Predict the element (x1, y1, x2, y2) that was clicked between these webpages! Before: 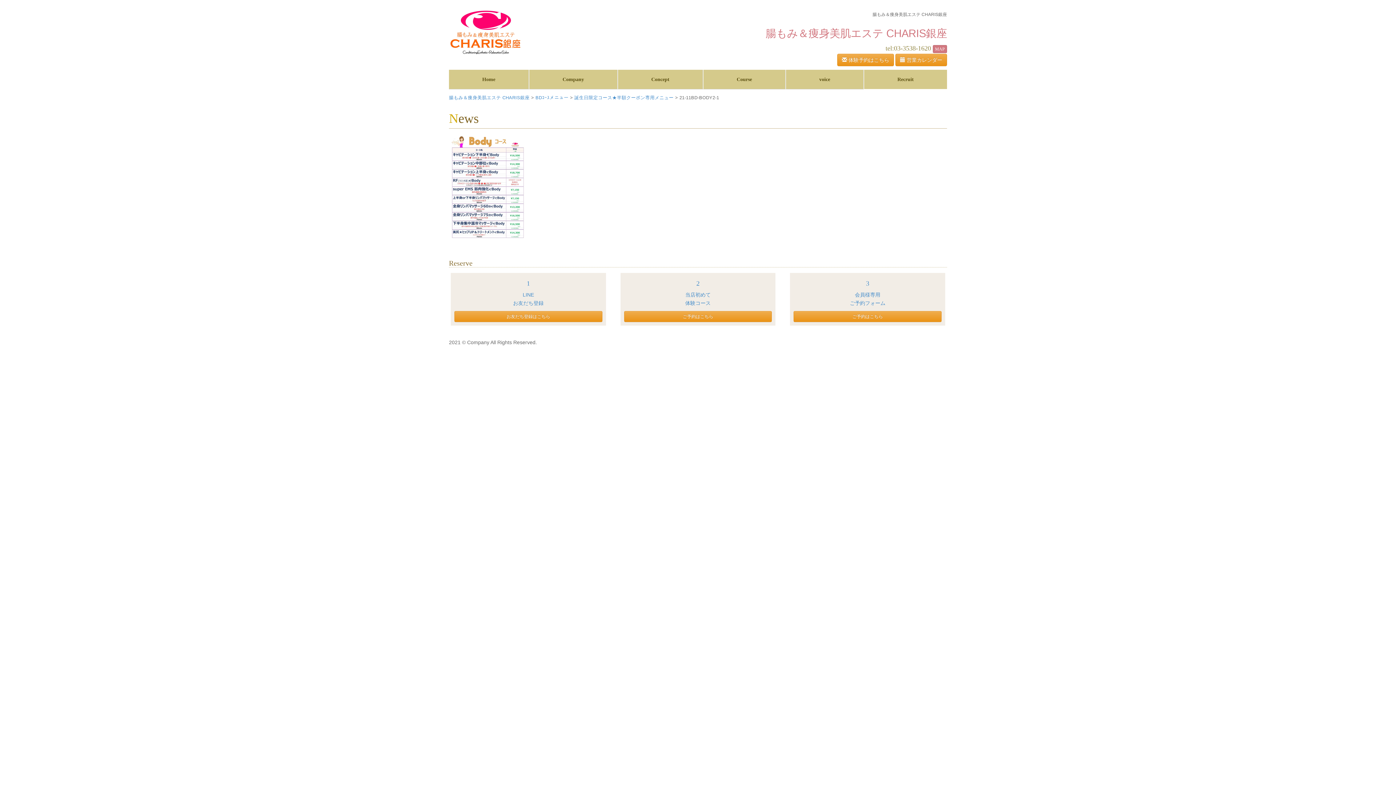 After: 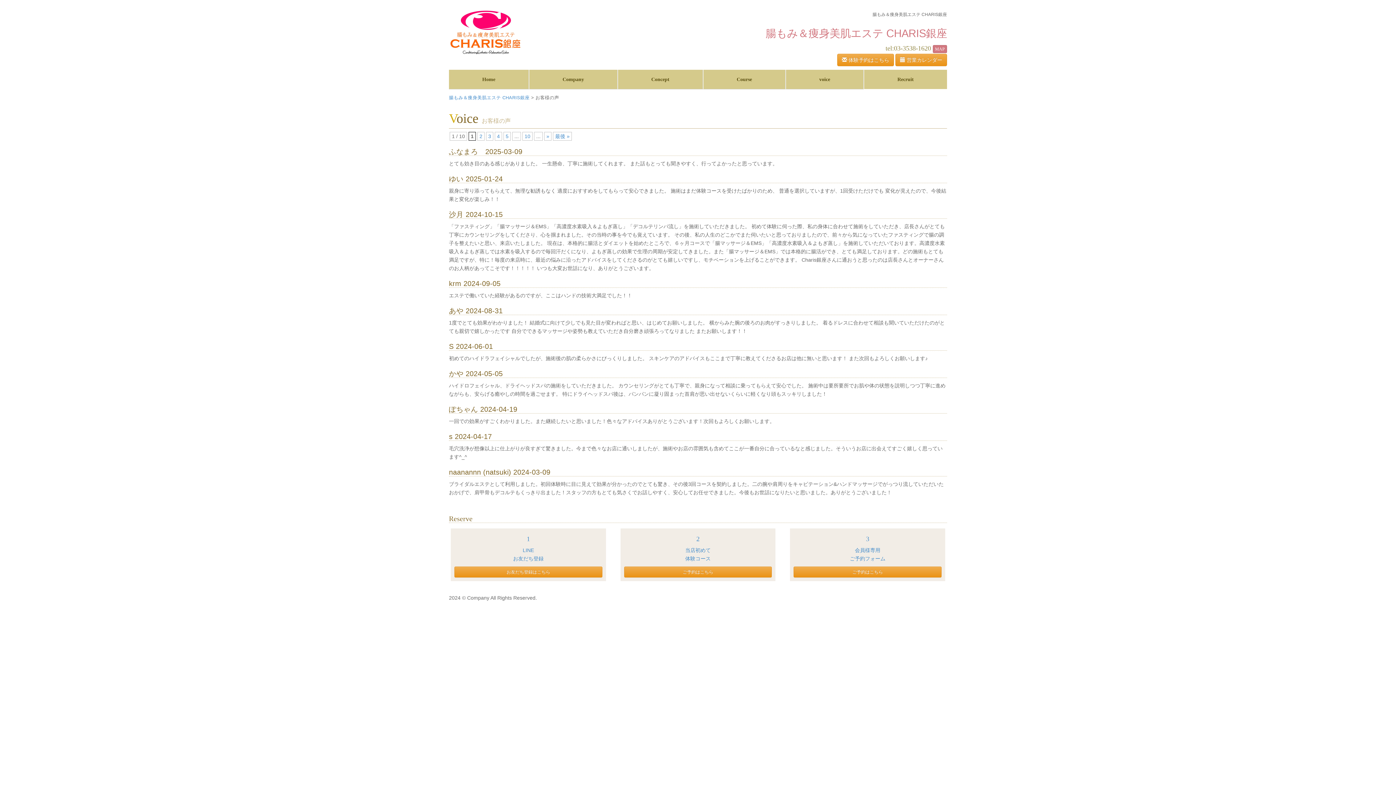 Action: bbox: (785, 69, 864, 89) label: voice